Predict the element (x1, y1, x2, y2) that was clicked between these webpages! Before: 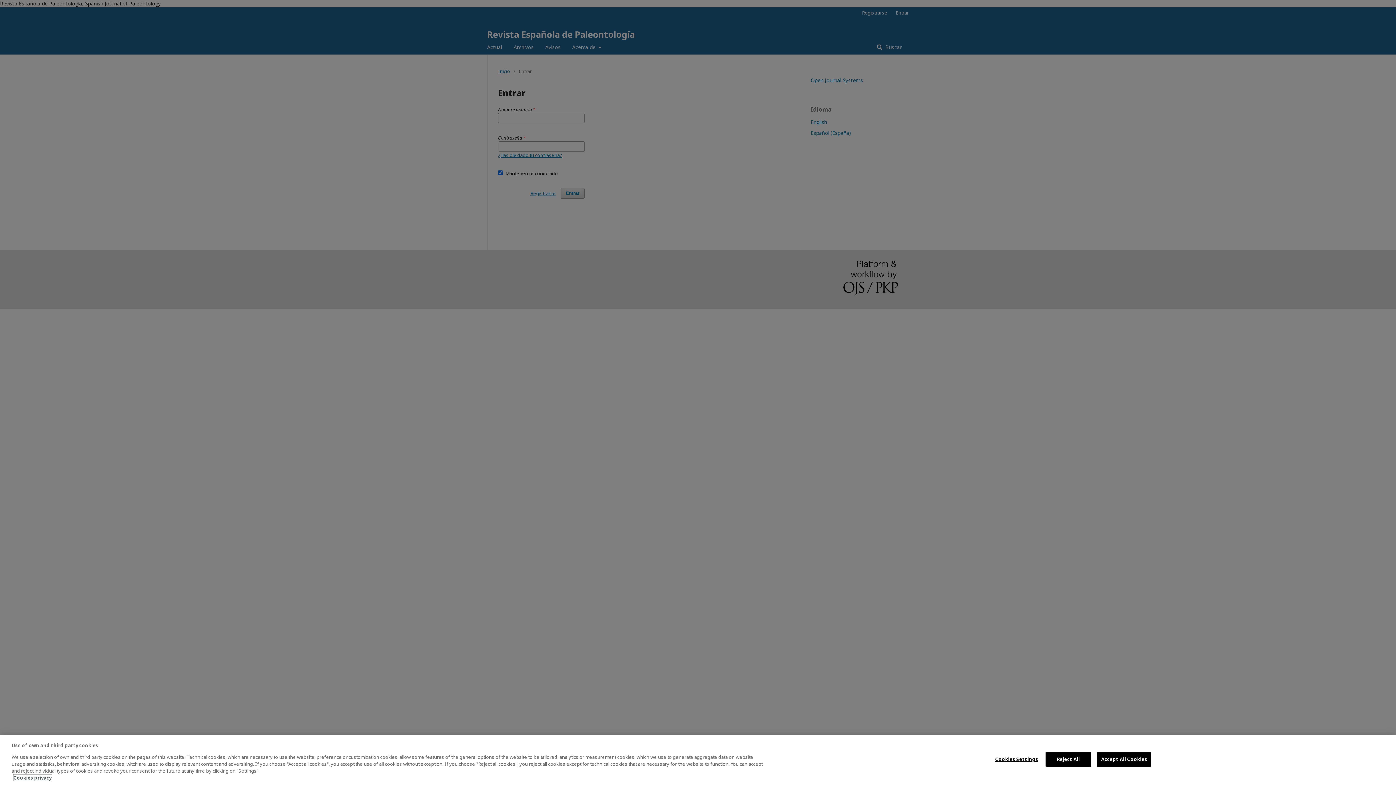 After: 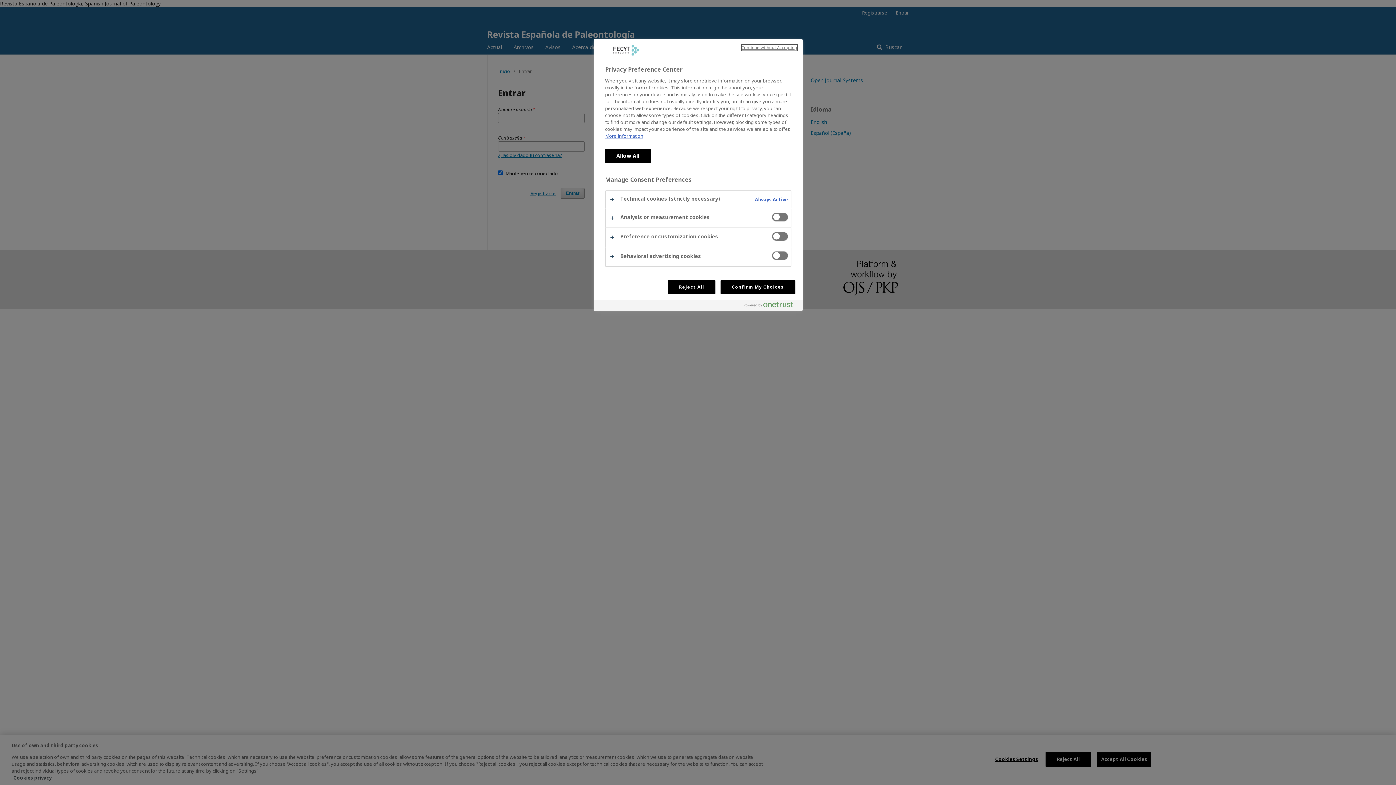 Action: bbox: (994, 752, 1039, 766) label: Cookies Settings